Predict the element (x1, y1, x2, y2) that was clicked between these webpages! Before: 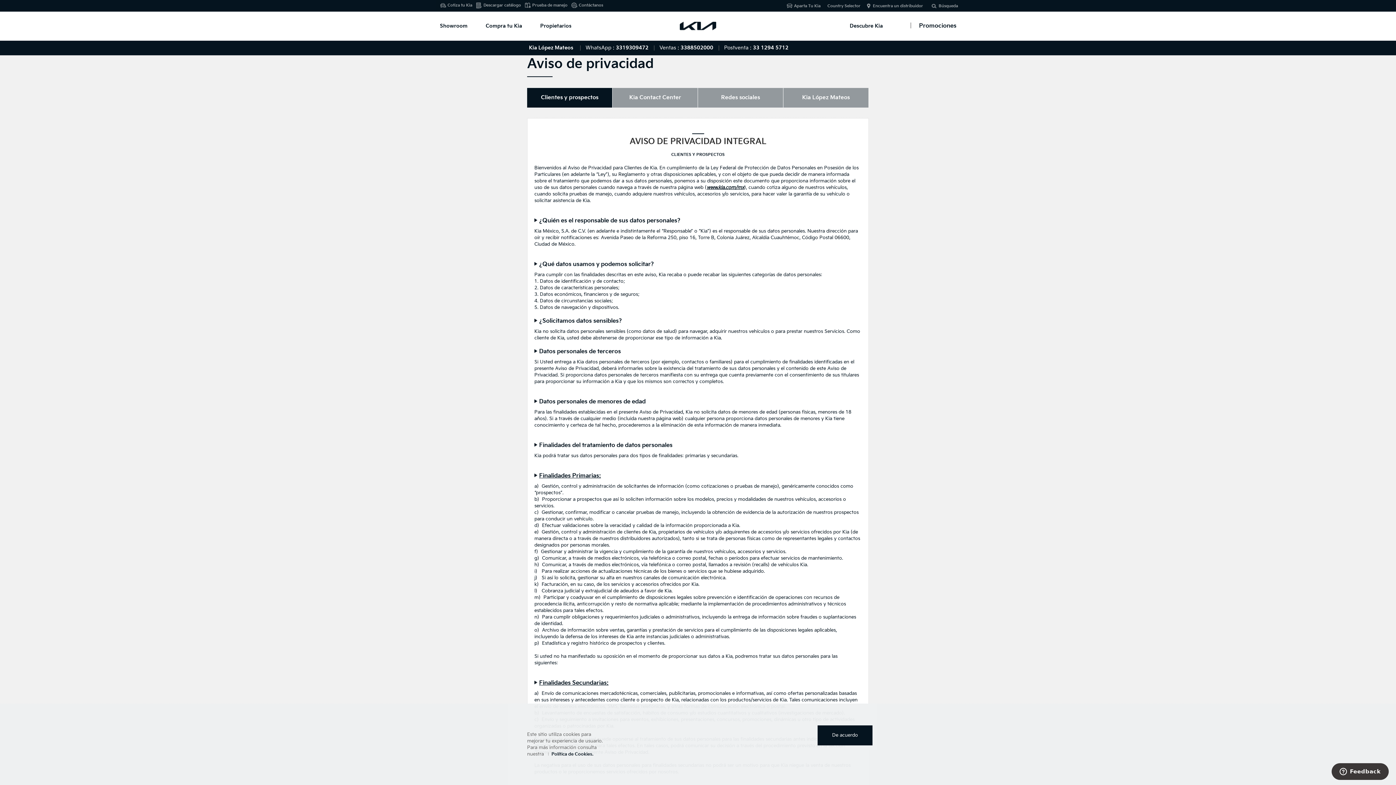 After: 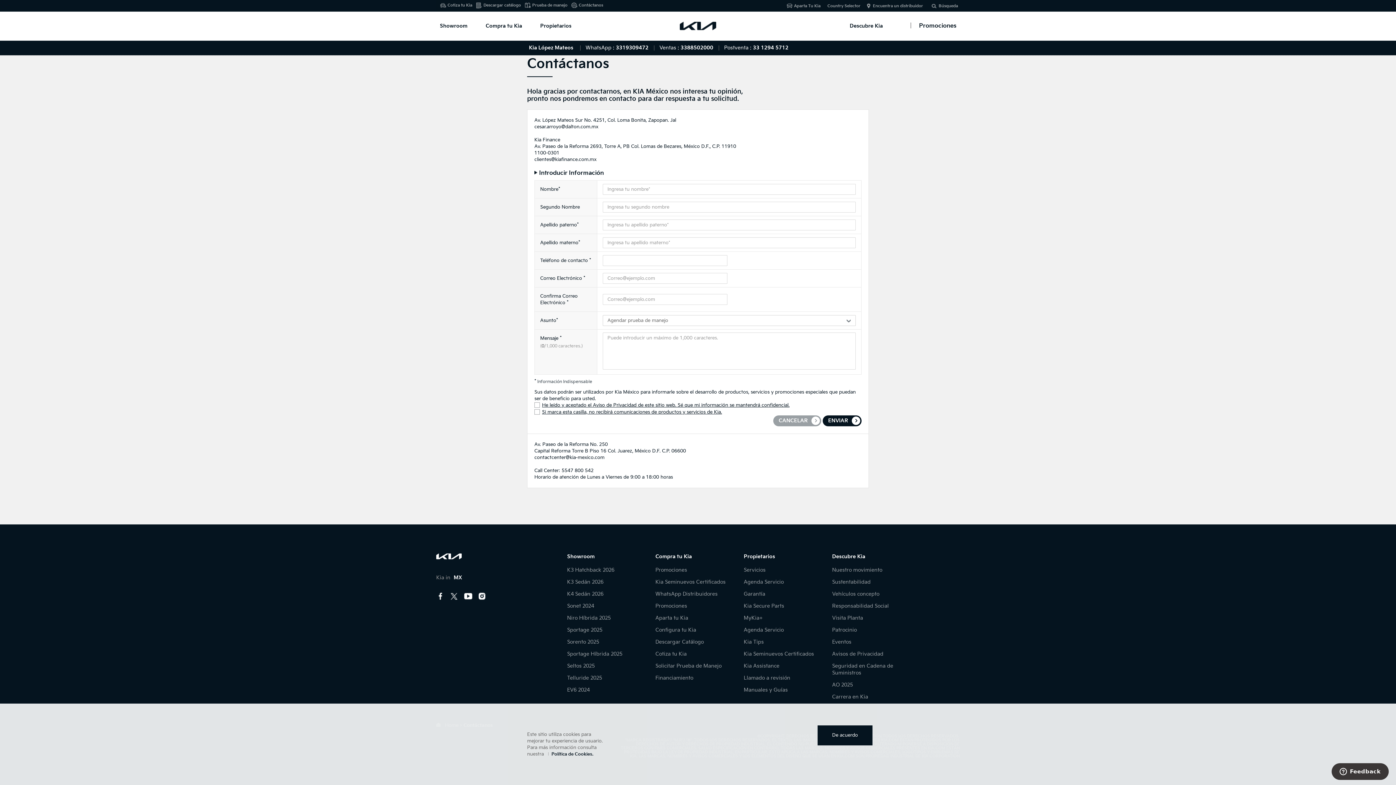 Action: label: Contáctanos bbox: (578, 2, 603, 7)